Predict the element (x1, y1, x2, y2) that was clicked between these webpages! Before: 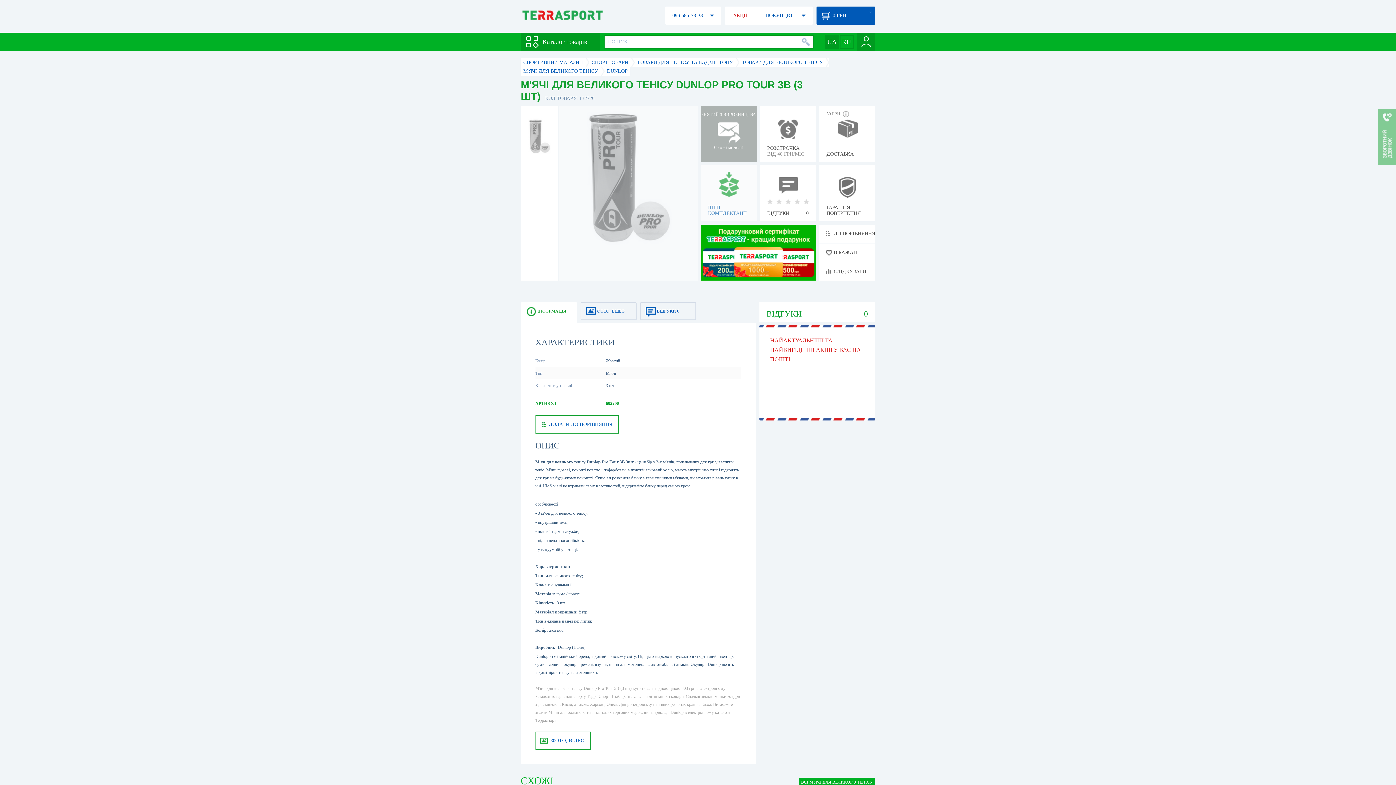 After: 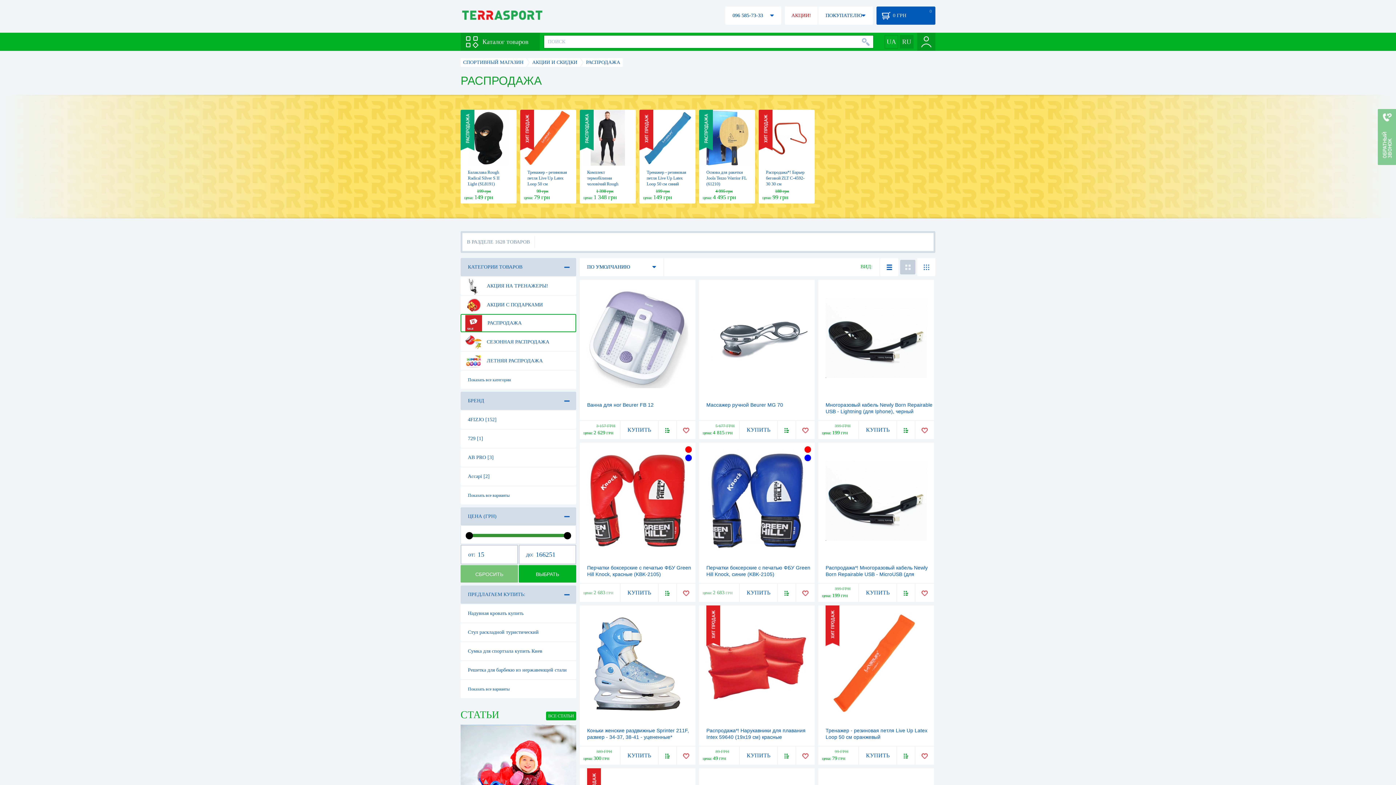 Action: bbox: (724, 6, 757, 24) label: АКЦІЇ!